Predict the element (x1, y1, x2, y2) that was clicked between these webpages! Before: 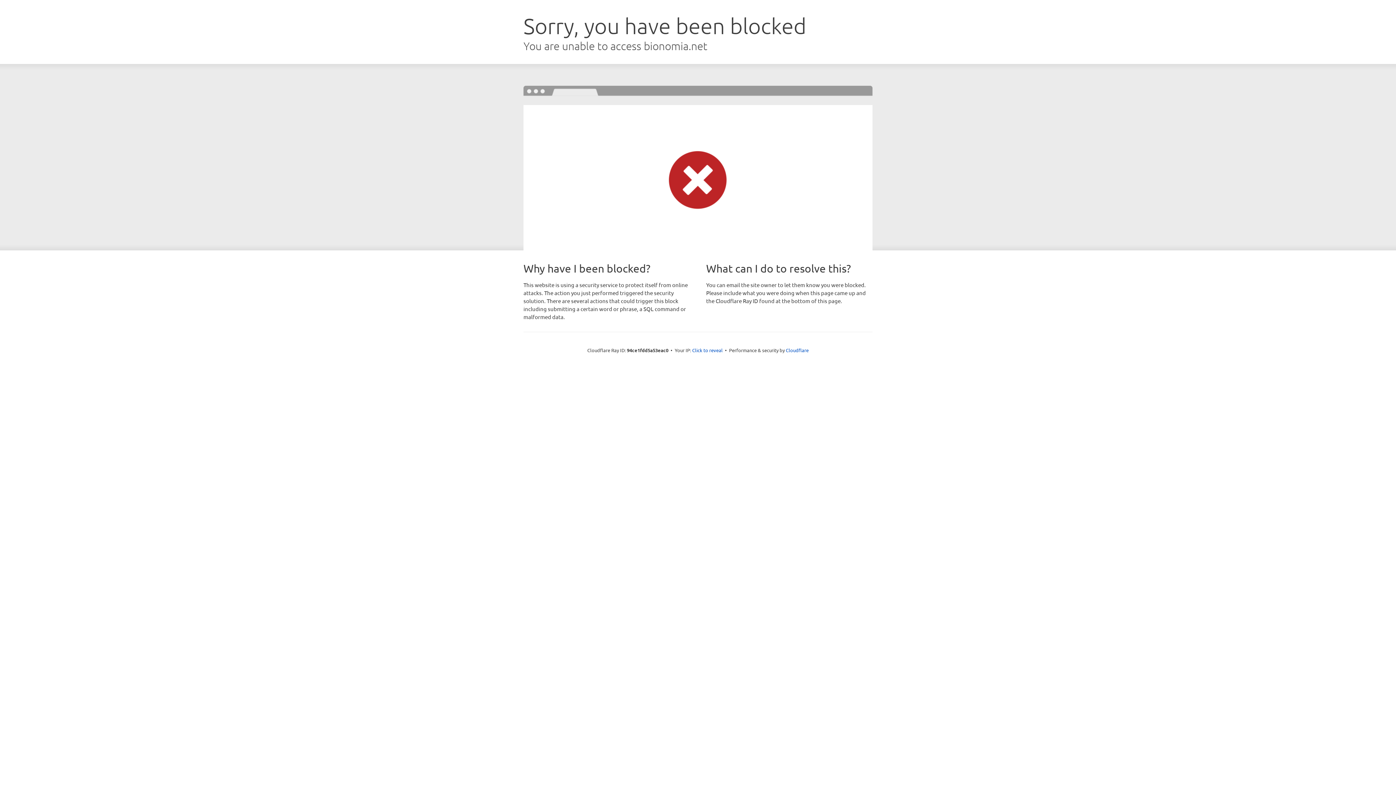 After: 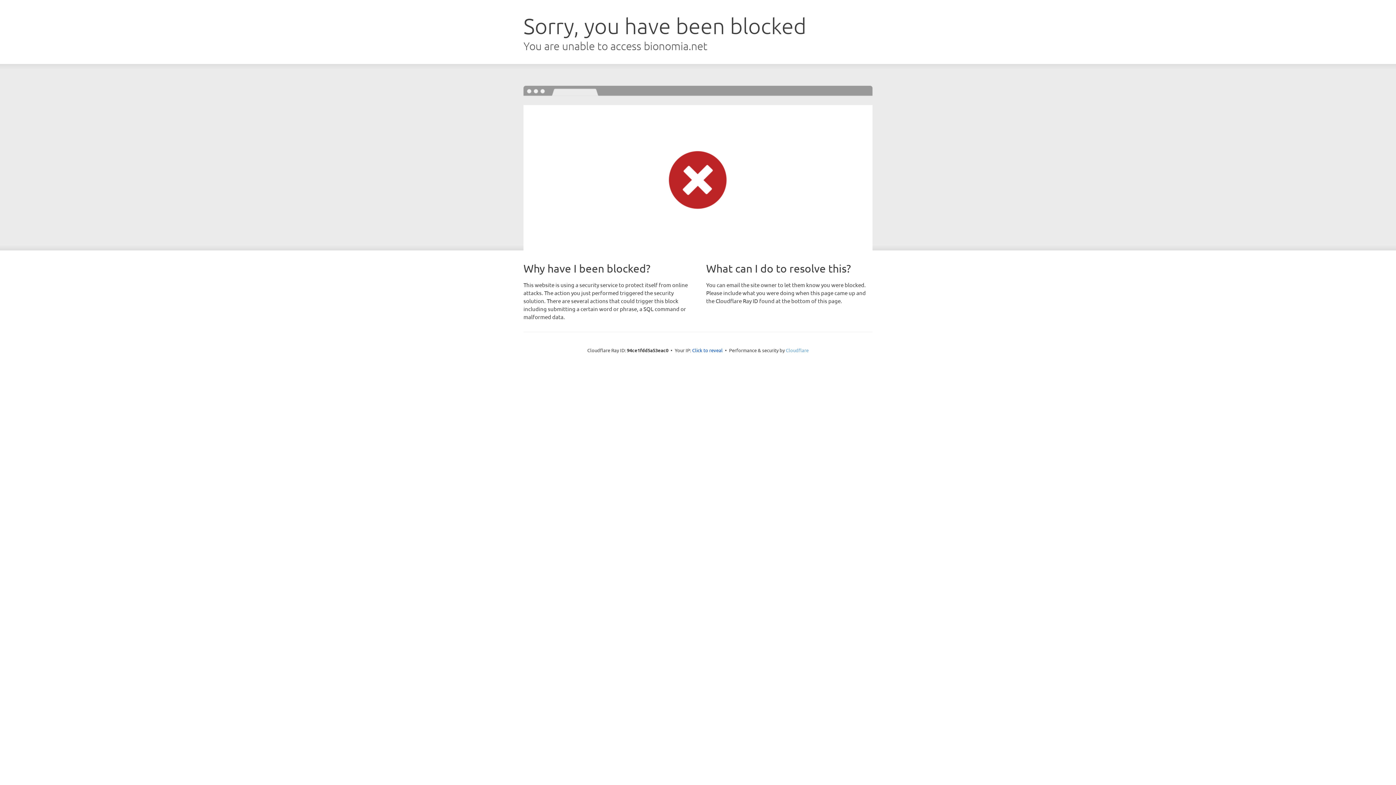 Action: label: Cloudflare bbox: (786, 347, 808, 353)